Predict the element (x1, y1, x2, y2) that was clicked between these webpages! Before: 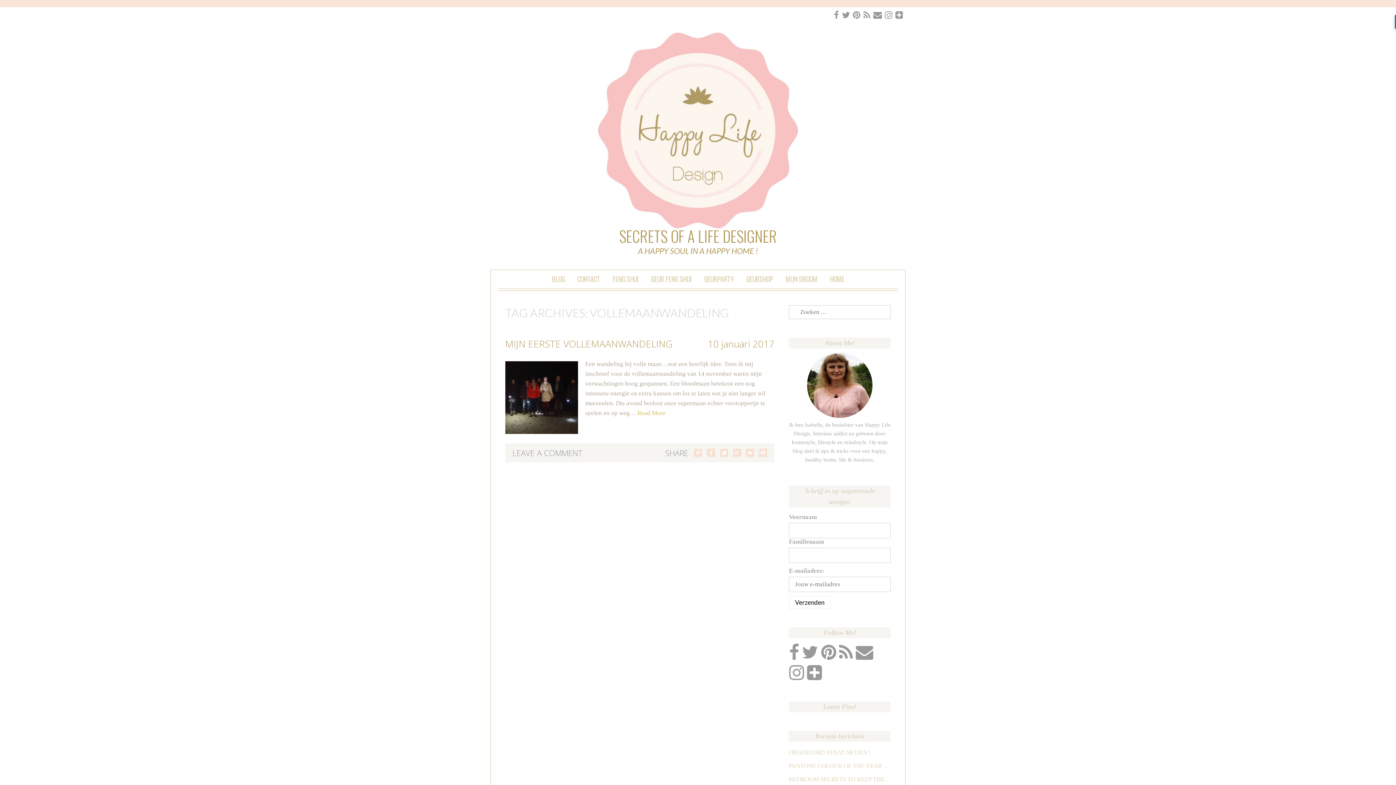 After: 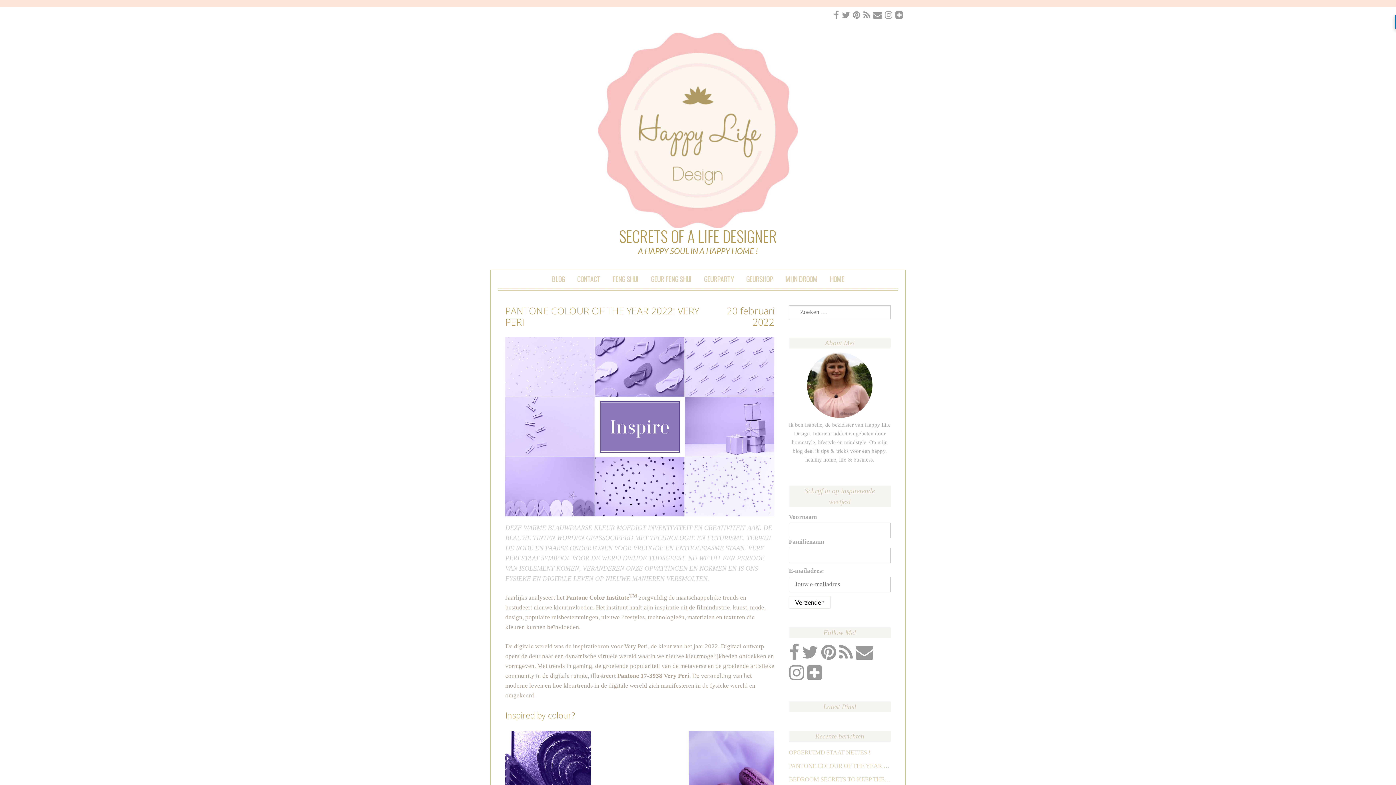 Action: label: PANTONE COLOUR OF THE YEAR 2022: VERY PERI bbox: (789, 761, 890, 771)